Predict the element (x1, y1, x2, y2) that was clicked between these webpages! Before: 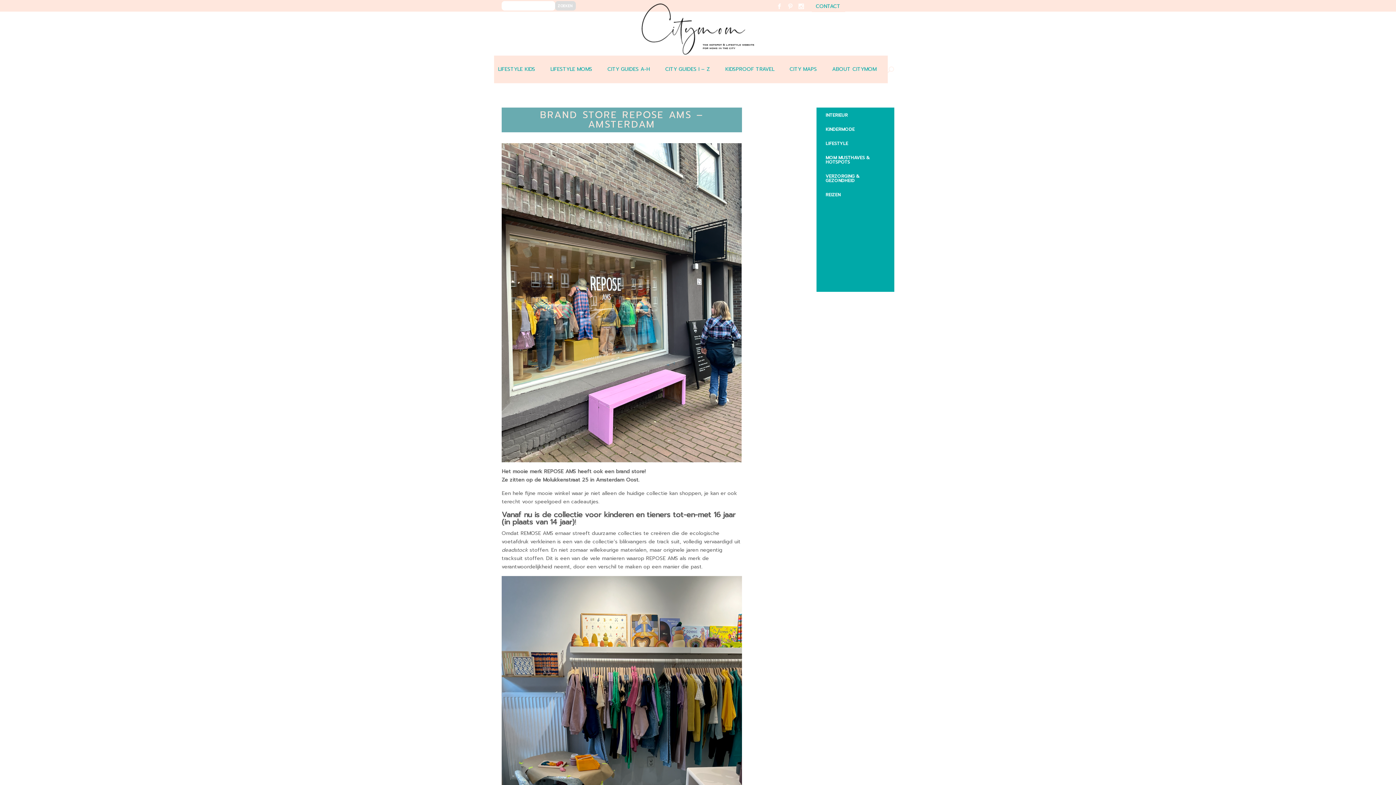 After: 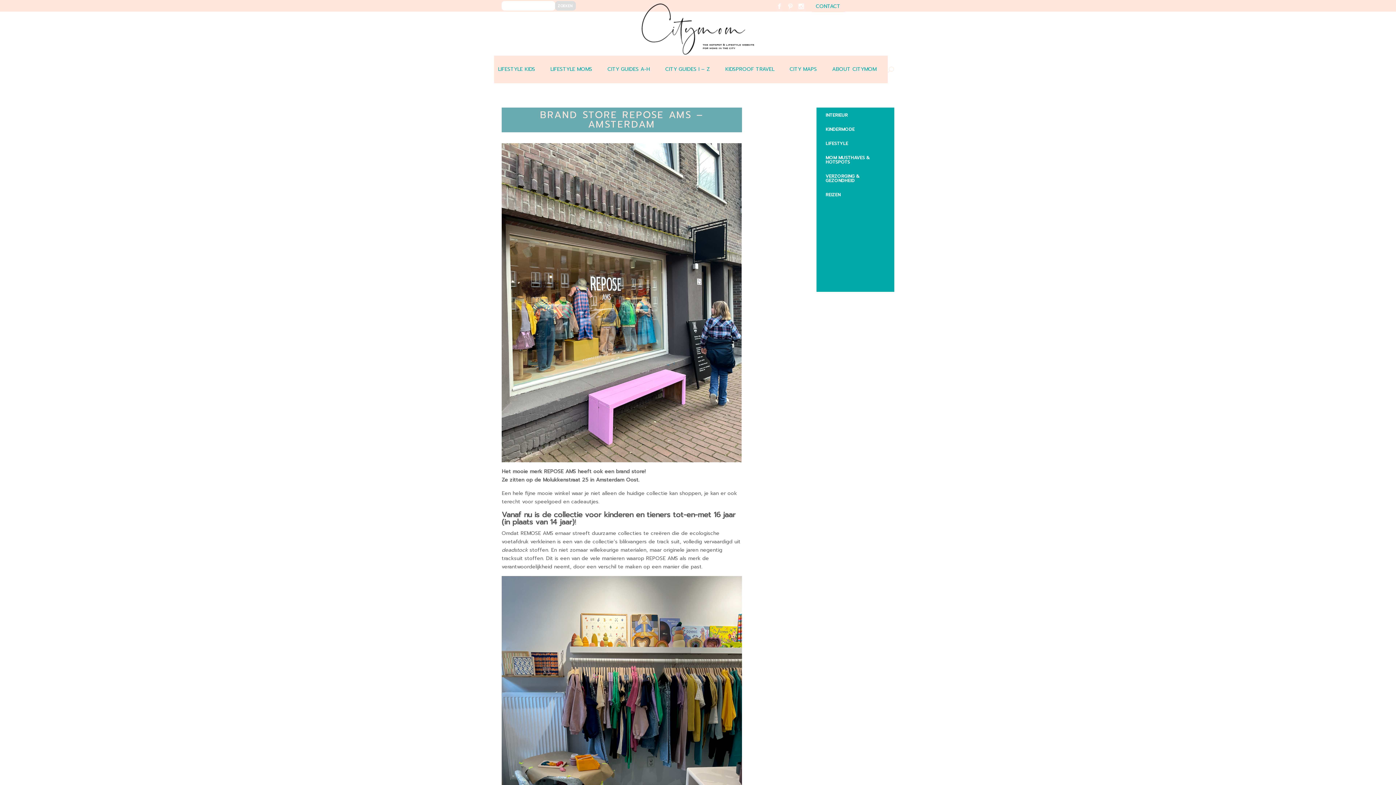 Action: bbox: (796, 1, 816, 21)